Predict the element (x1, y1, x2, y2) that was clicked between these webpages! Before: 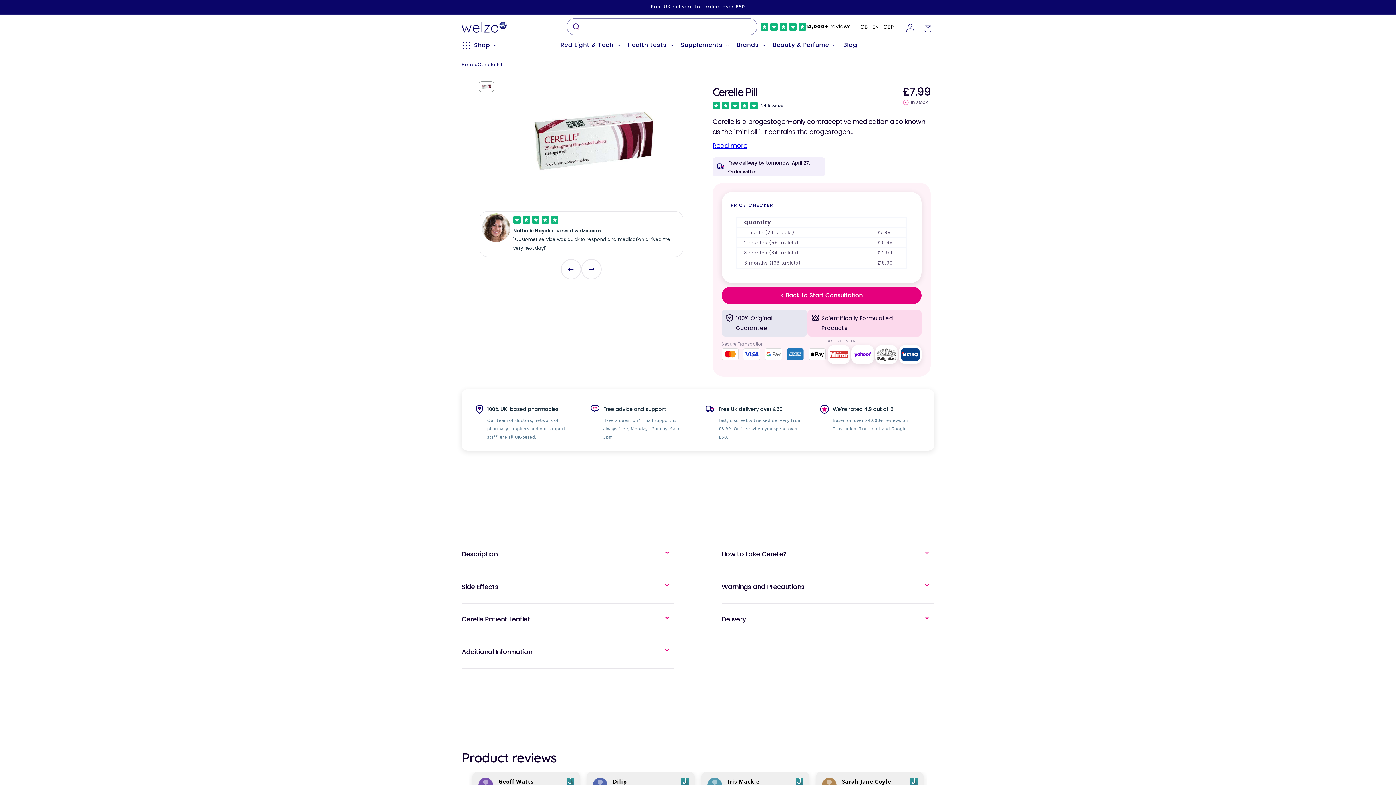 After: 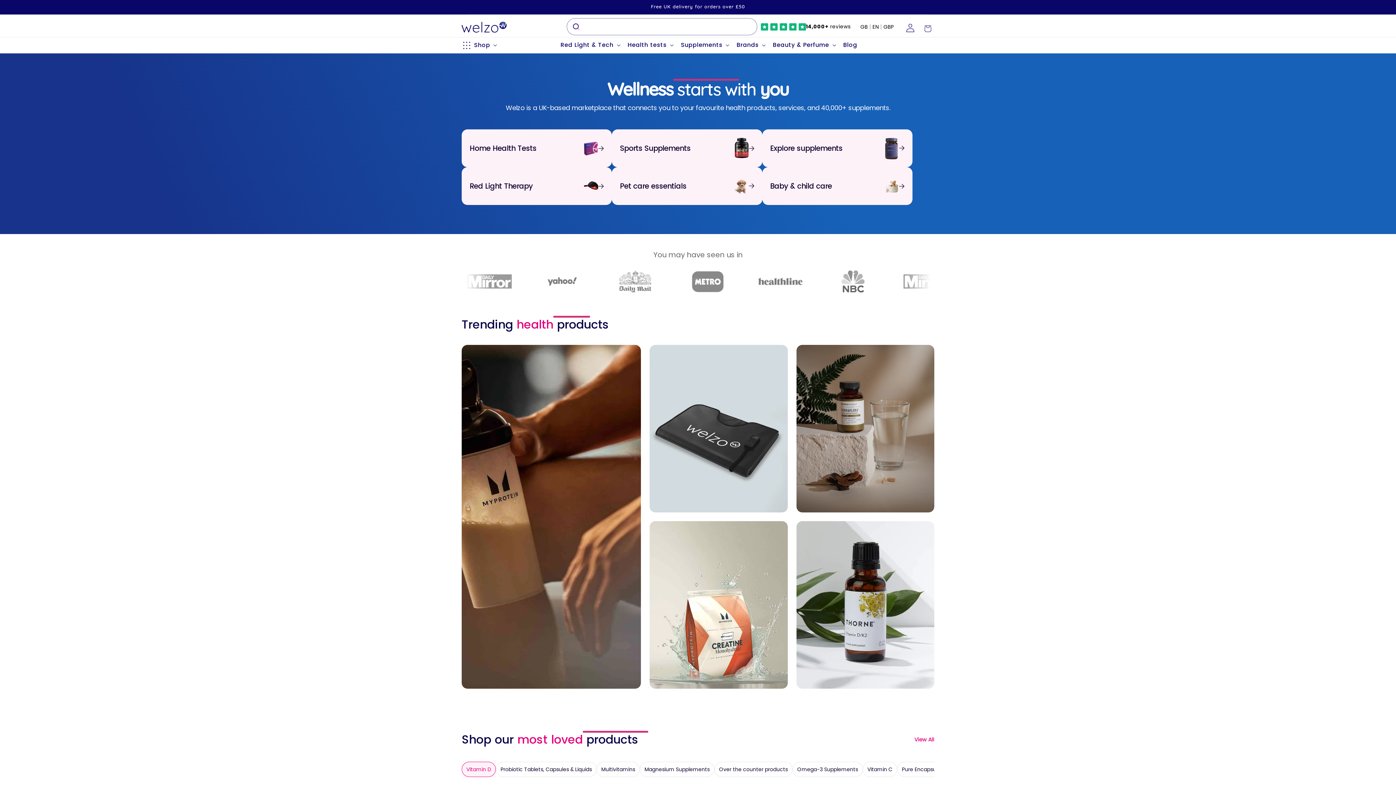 Action: bbox: (459, 18, 510, 35)